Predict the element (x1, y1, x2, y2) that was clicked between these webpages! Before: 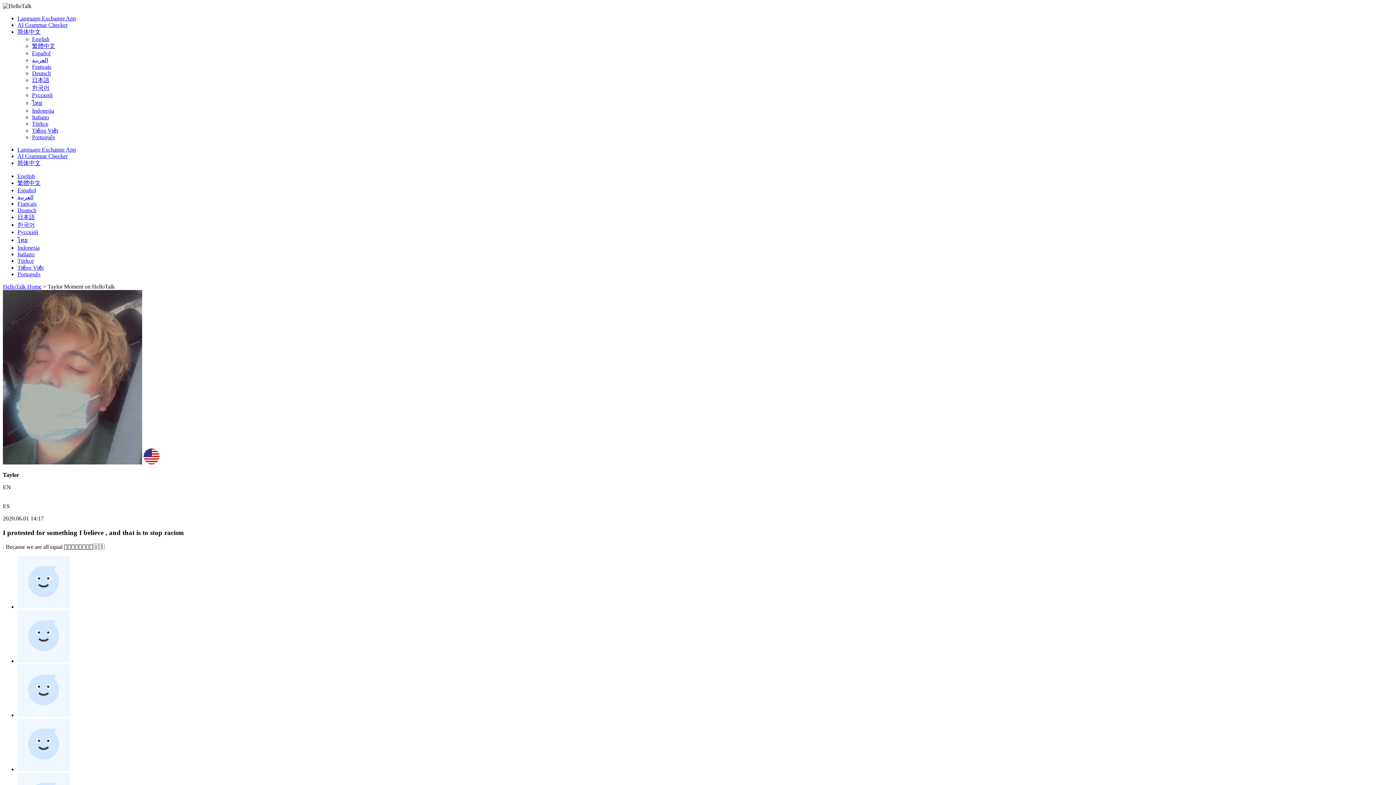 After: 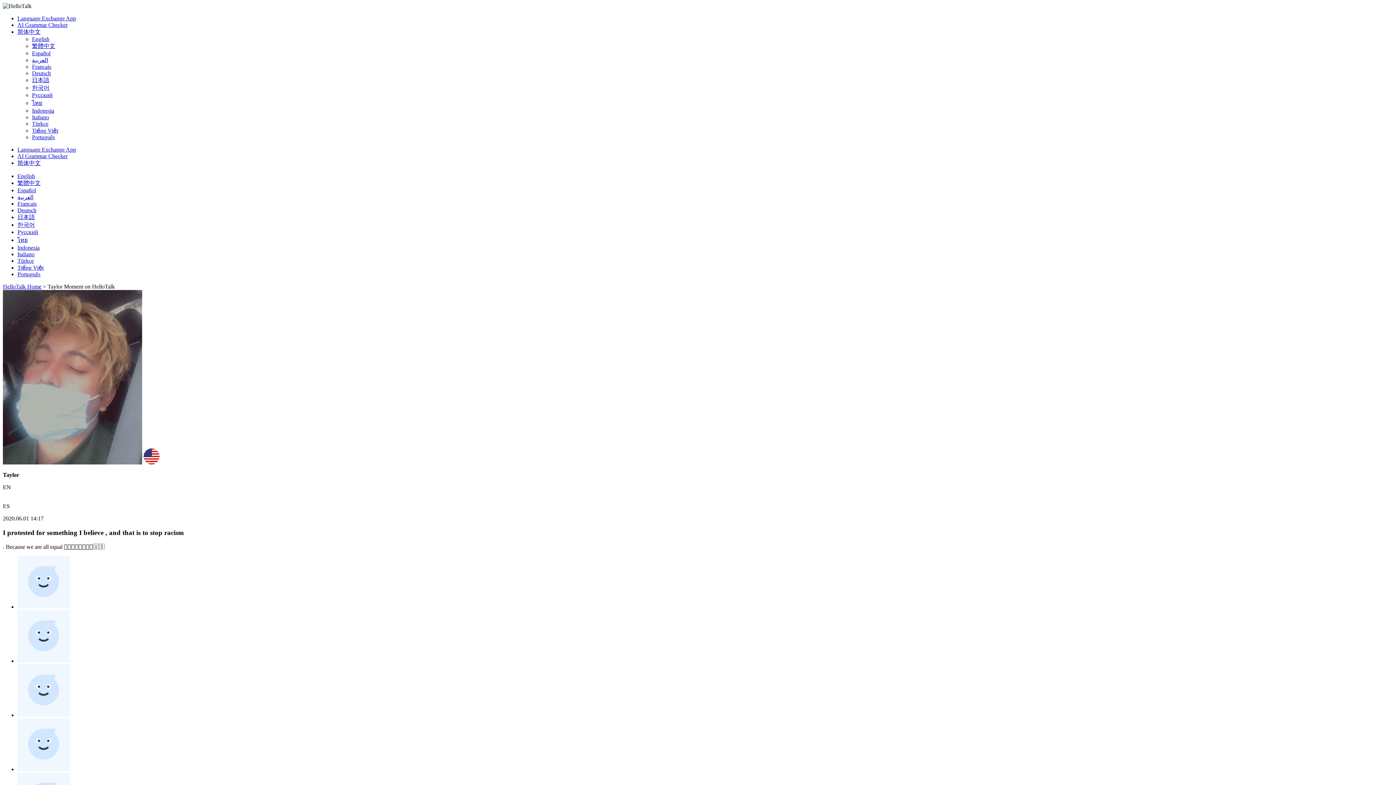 Action: bbox: (17, 200, 36, 206) label: Français